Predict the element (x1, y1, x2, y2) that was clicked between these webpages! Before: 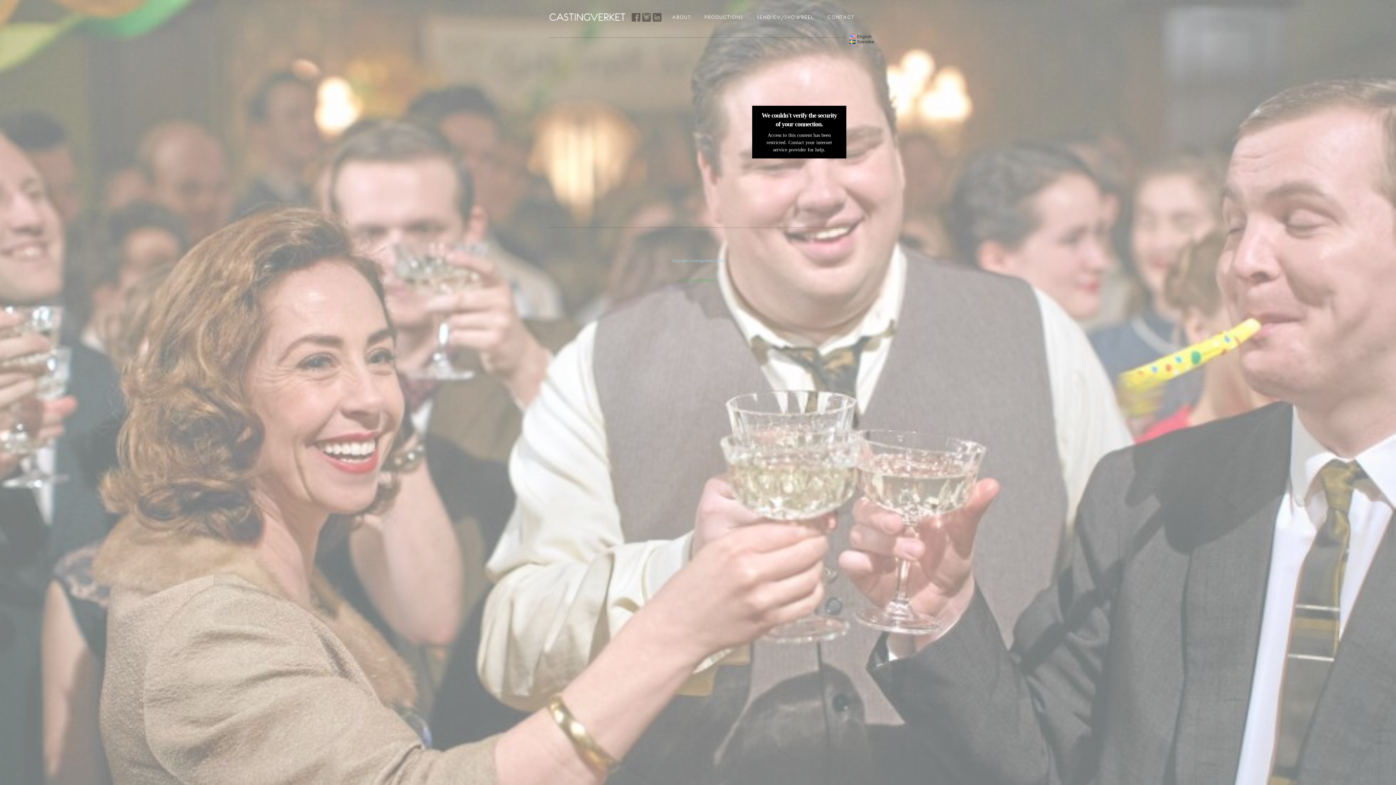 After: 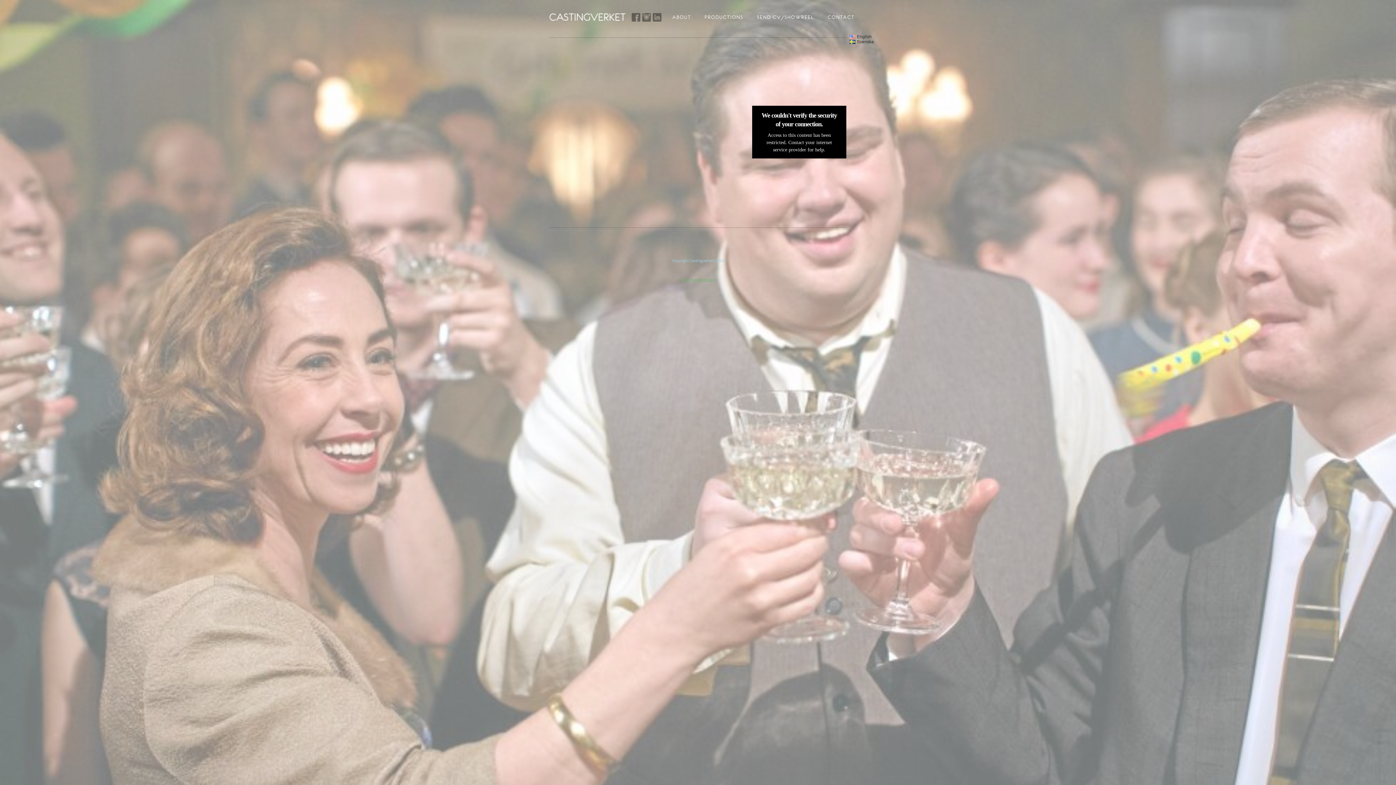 Action: label:   bbox: (697, 268, 698, 273)